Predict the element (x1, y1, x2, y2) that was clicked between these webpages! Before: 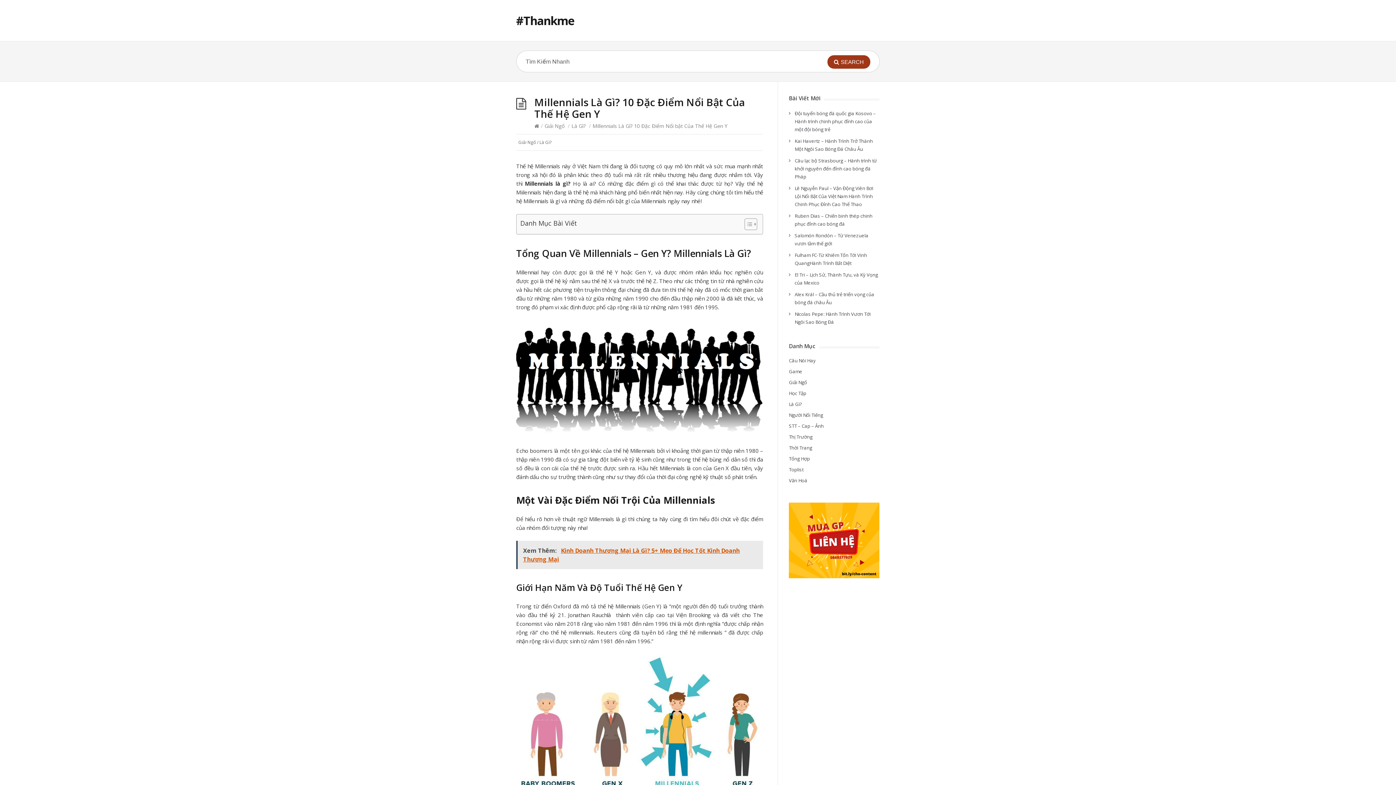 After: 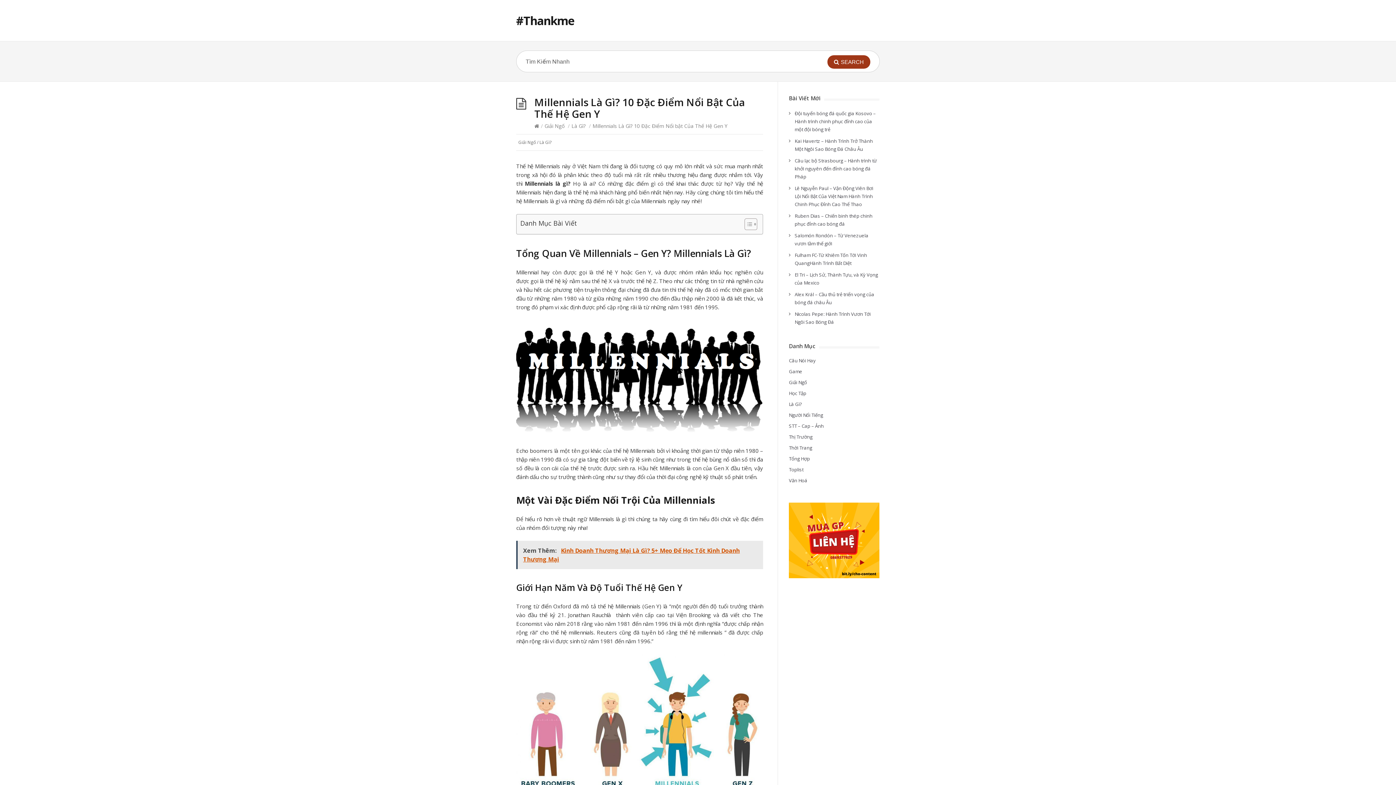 Action: label: Toggle Table of Content bbox: (739, 218, 755, 230)